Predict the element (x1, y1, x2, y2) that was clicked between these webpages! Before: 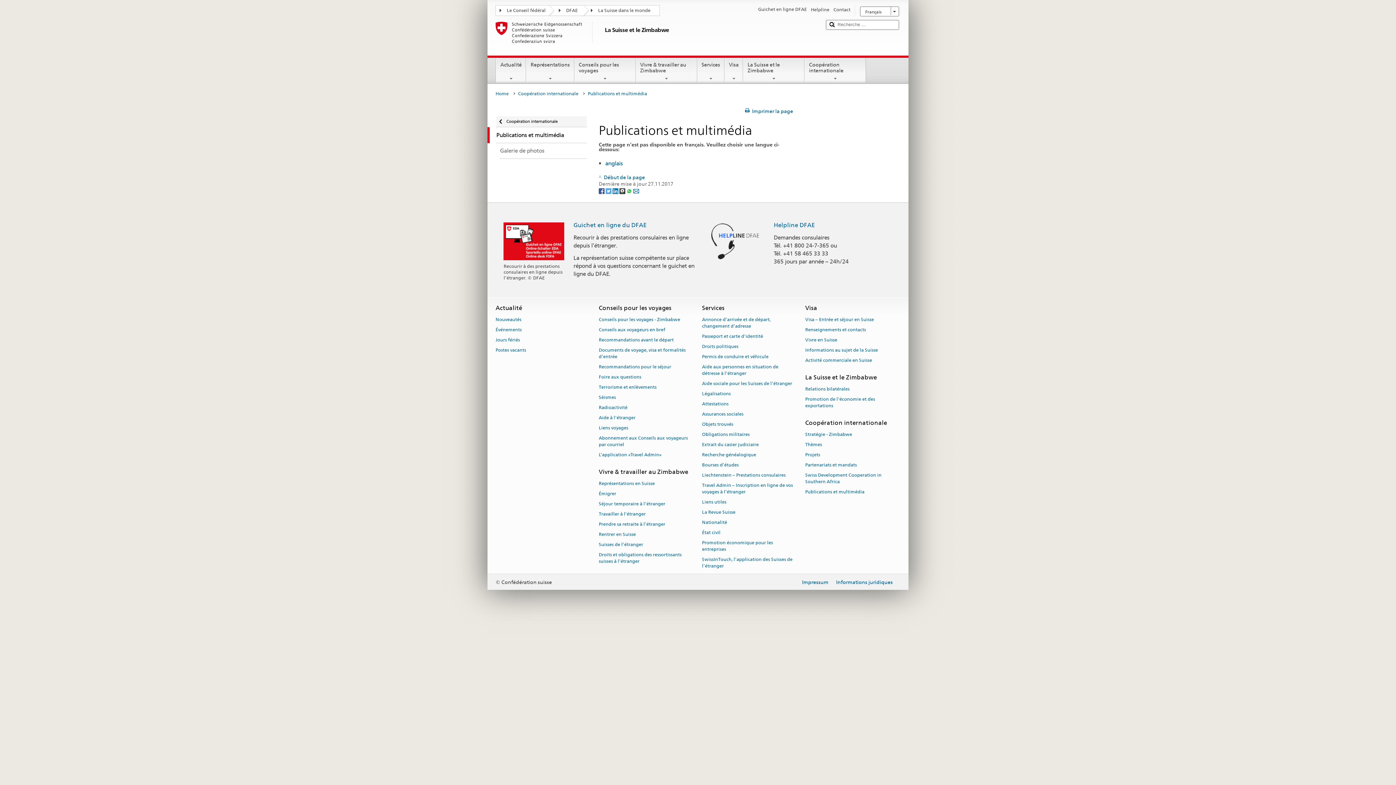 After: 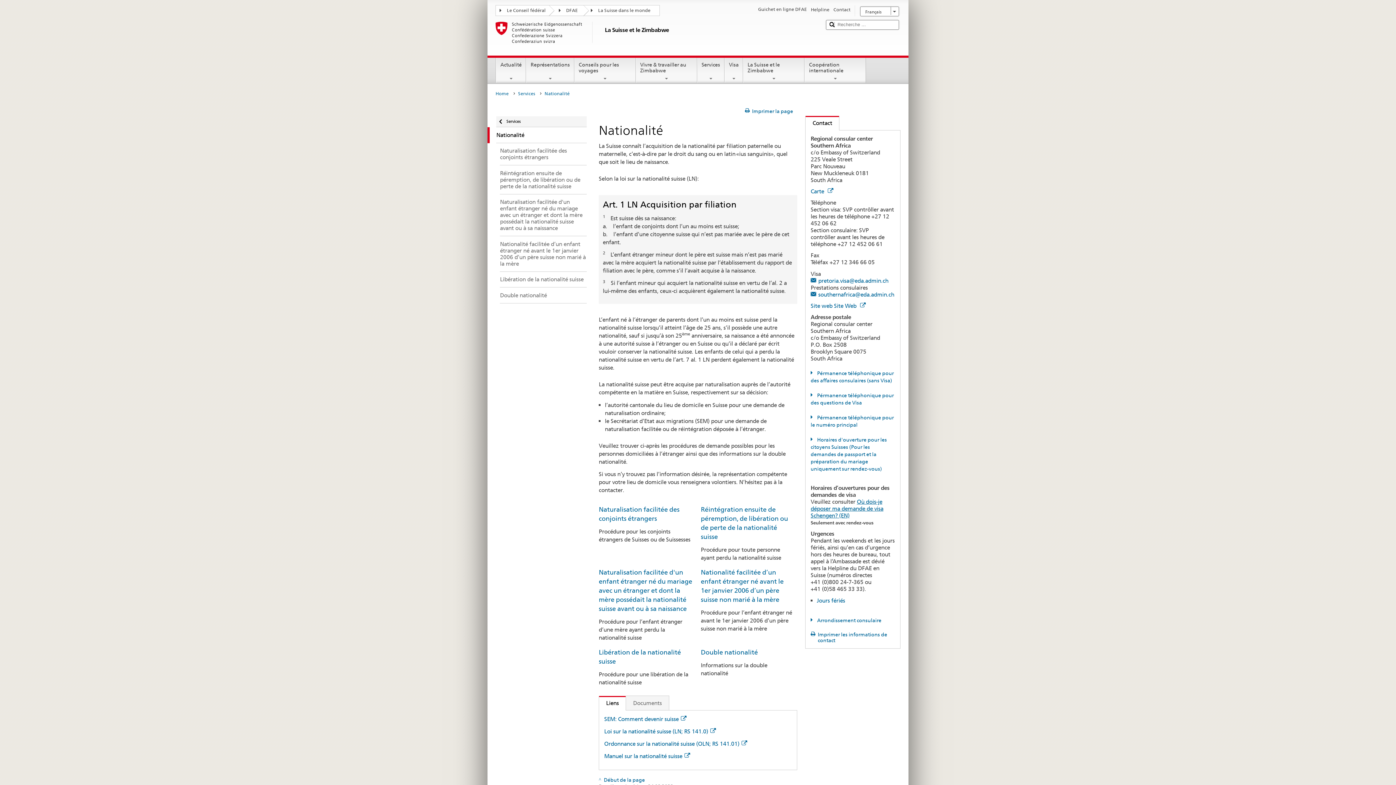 Action: label: Nationalité bbox: (702, 517, 727, 527)